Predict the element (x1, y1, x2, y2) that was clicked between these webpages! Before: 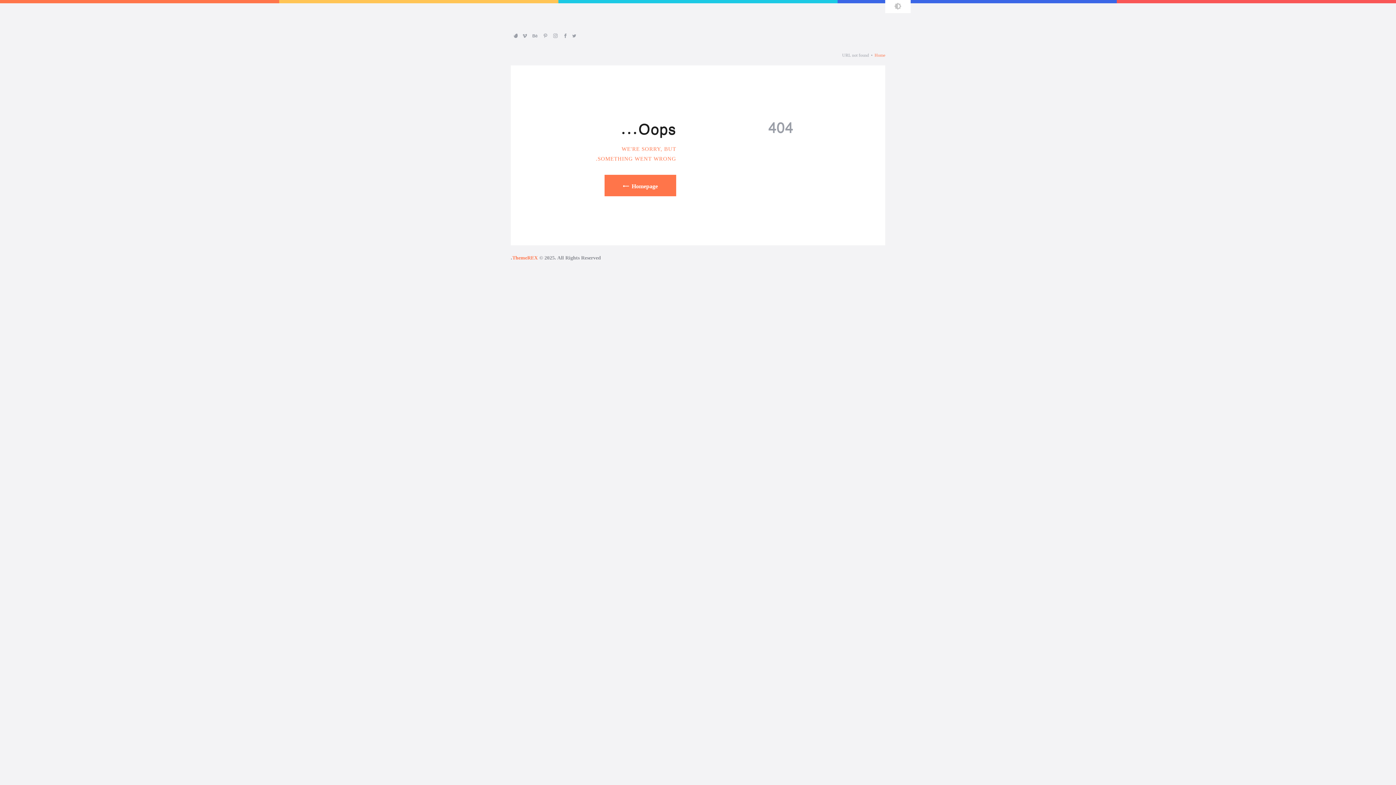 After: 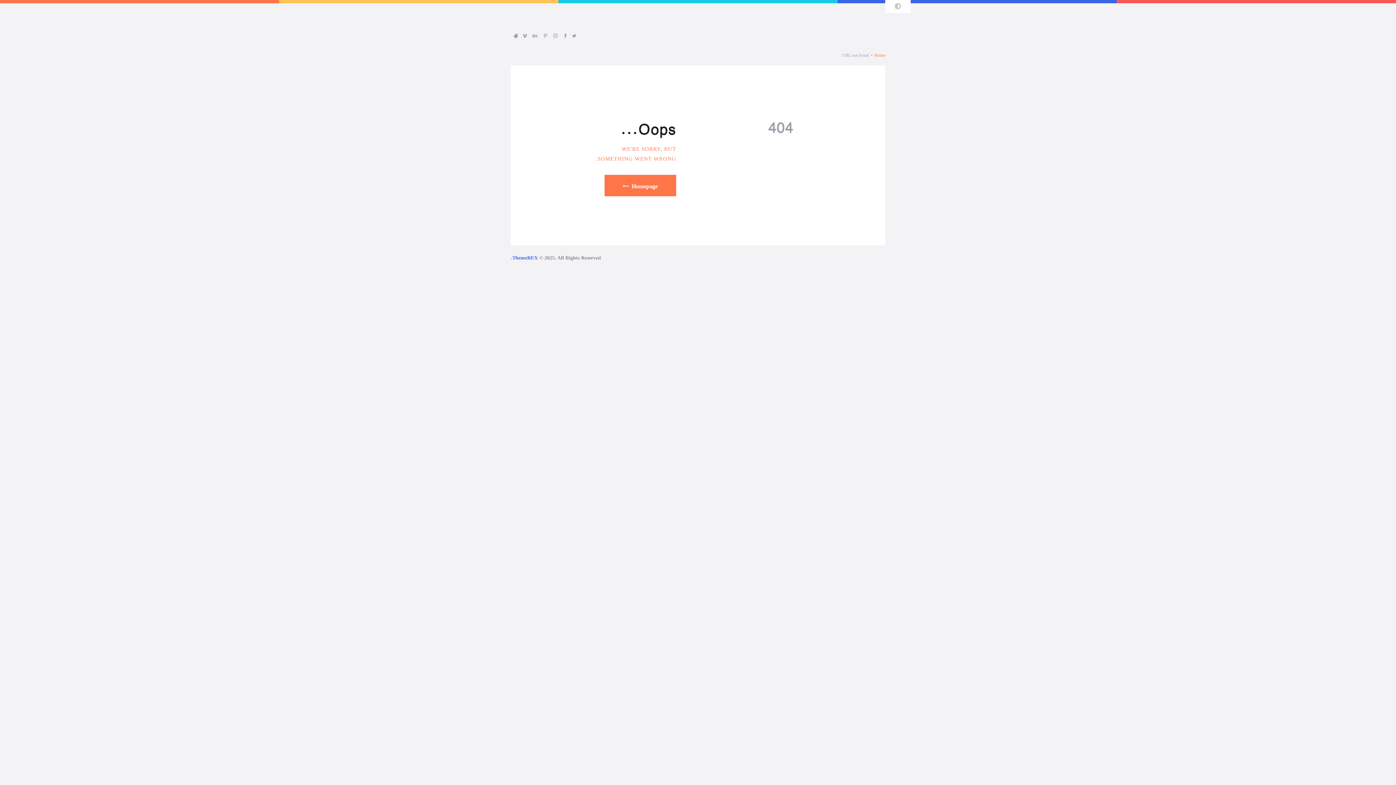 Action: label: ThemeREX bbox: (512, 255, 537, 260)